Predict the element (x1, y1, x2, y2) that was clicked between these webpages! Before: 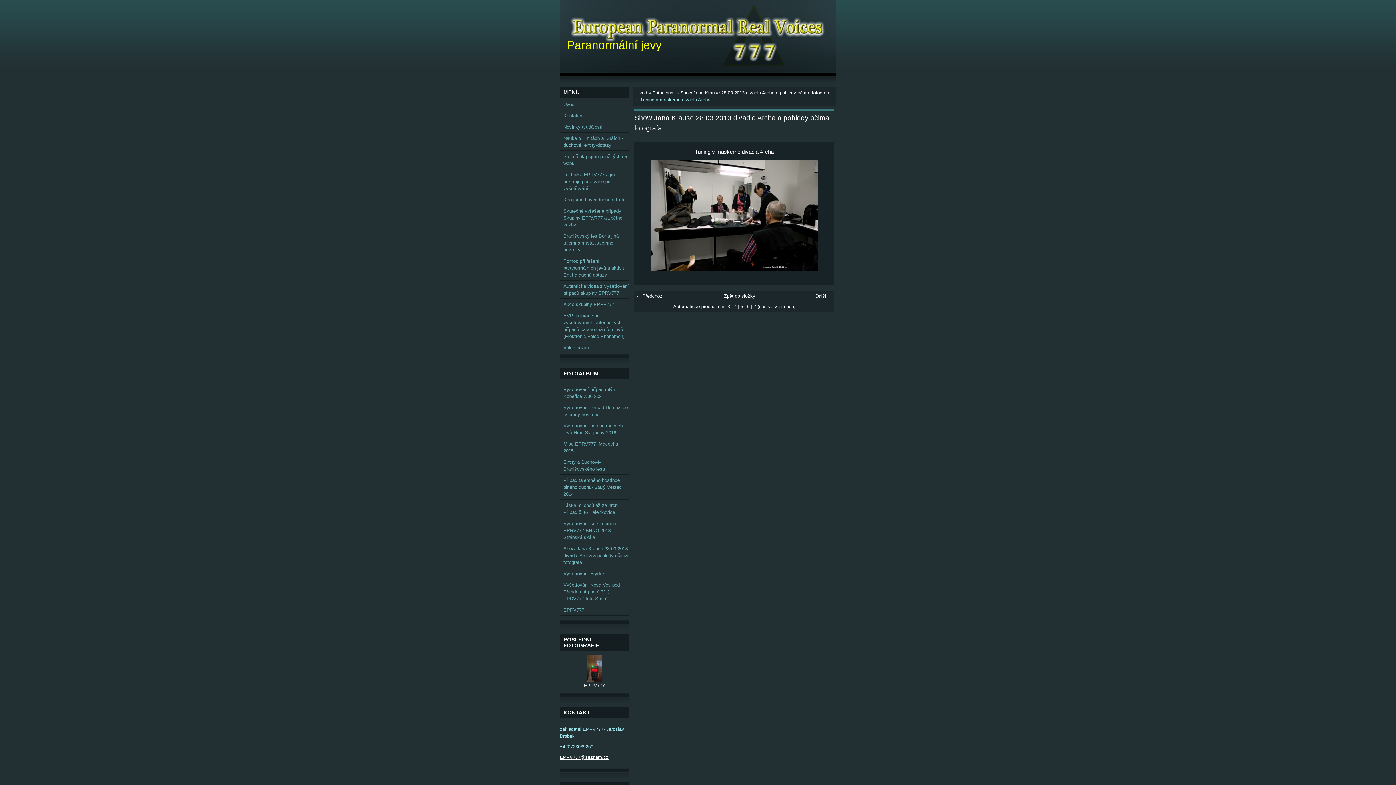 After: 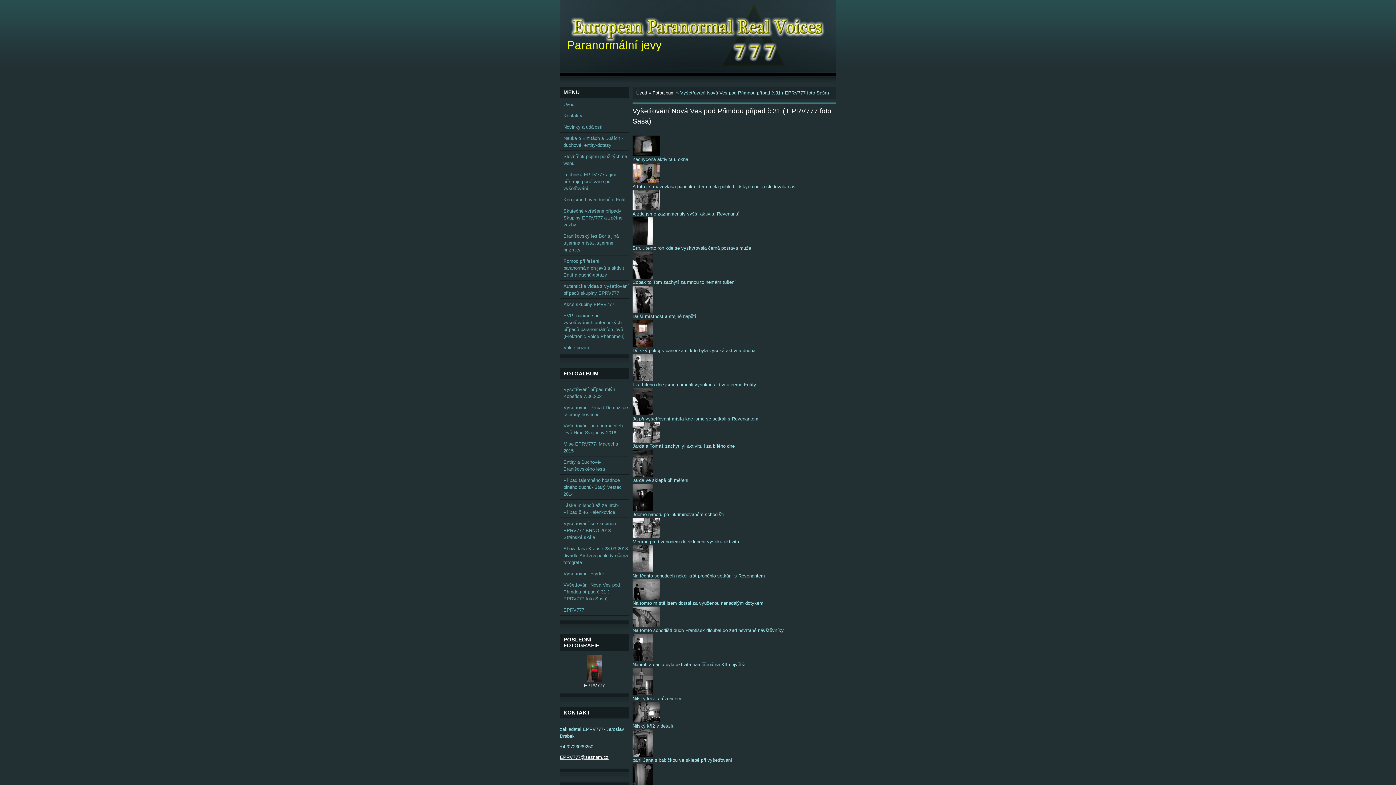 Action: bbox: (560, 580, 629, 604) label: Vyšetřování Nová Ves pod Přimdou případ č.31 ( EPRV777 foto Saša)